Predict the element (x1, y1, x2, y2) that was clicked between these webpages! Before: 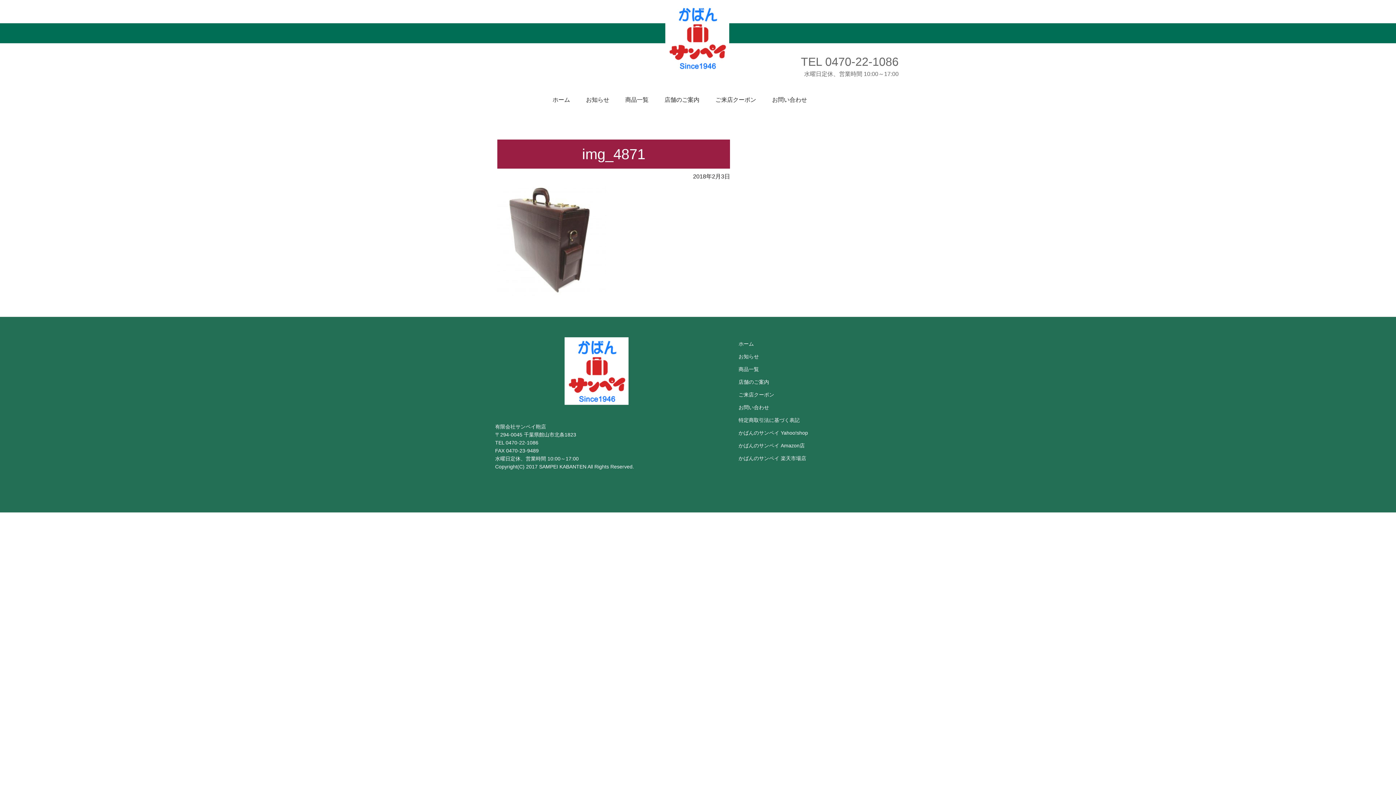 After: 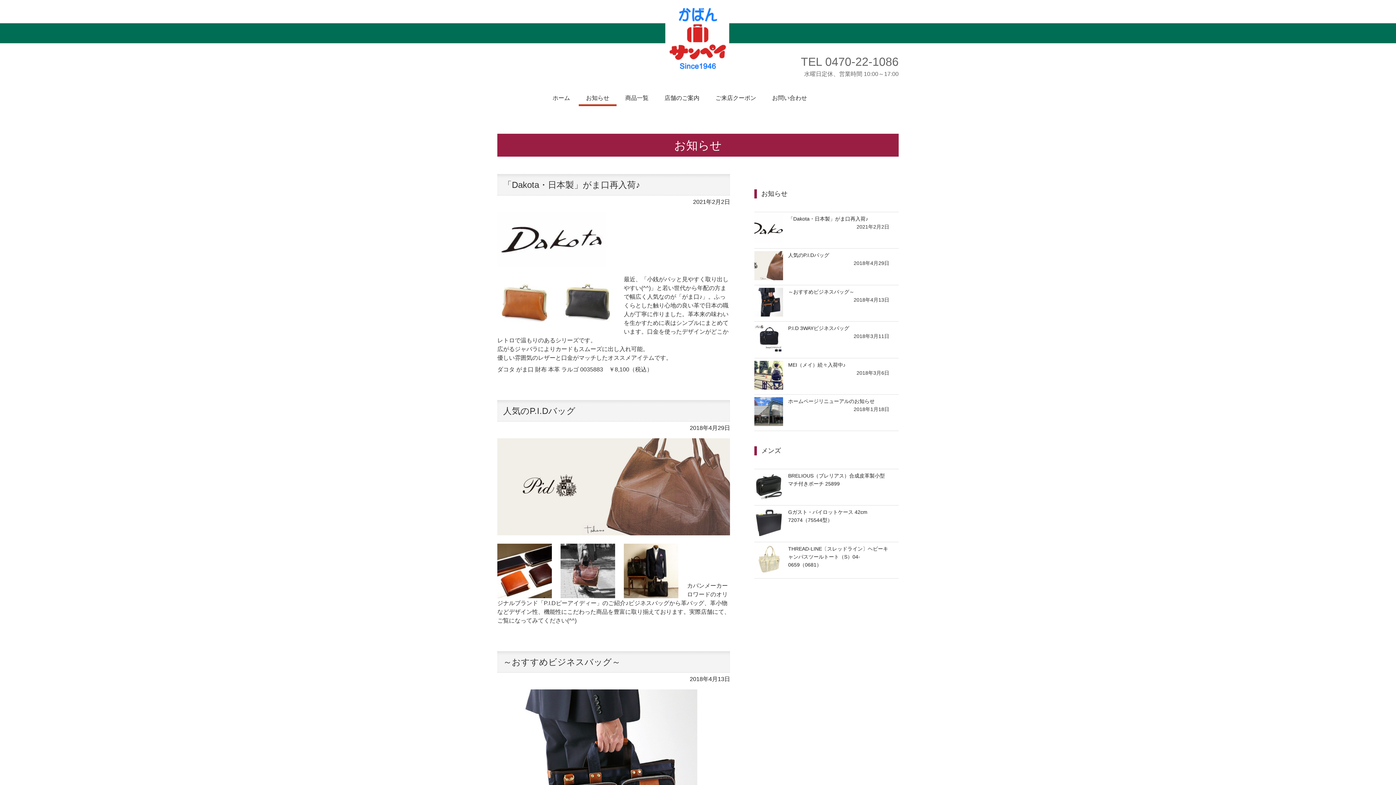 Action: bbox: (578, 89, 616, 106) label: お知らせ